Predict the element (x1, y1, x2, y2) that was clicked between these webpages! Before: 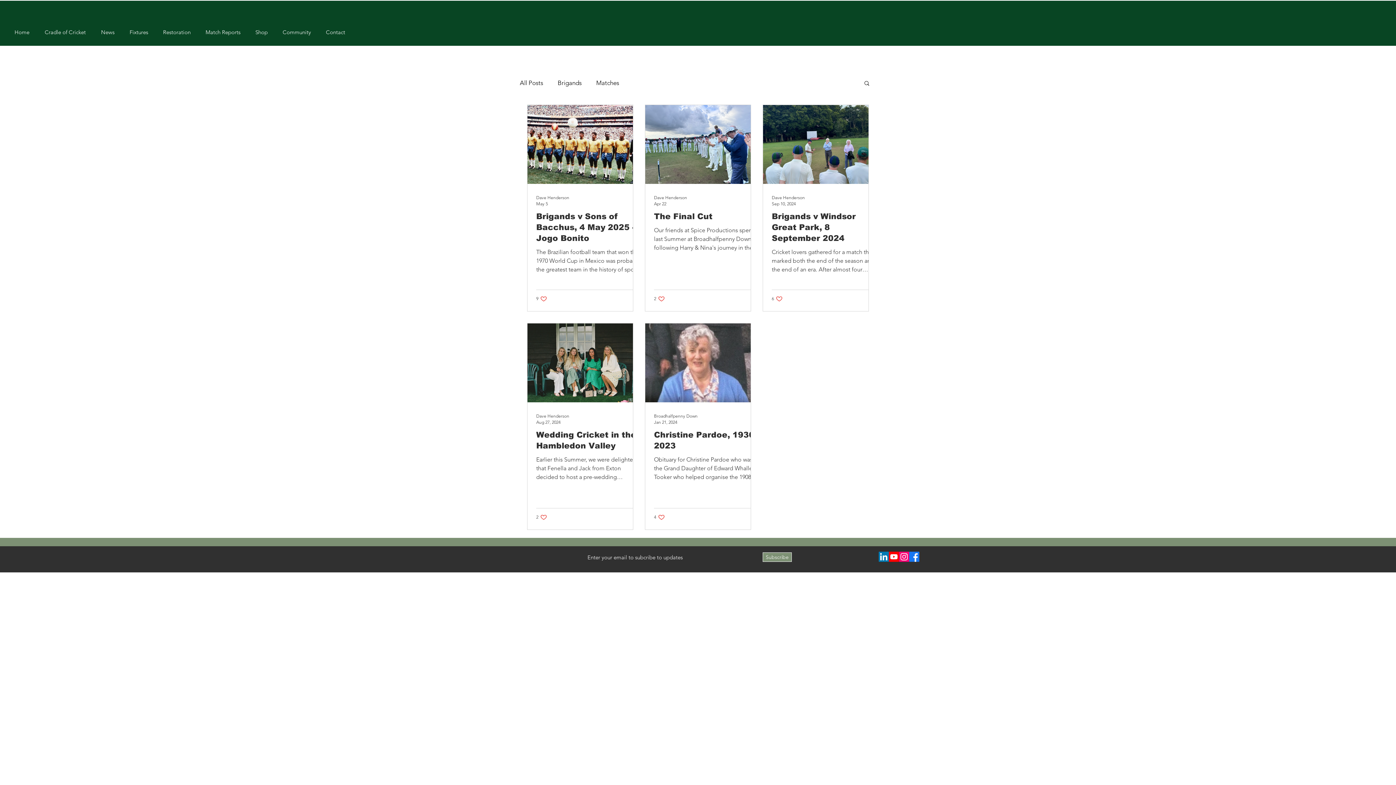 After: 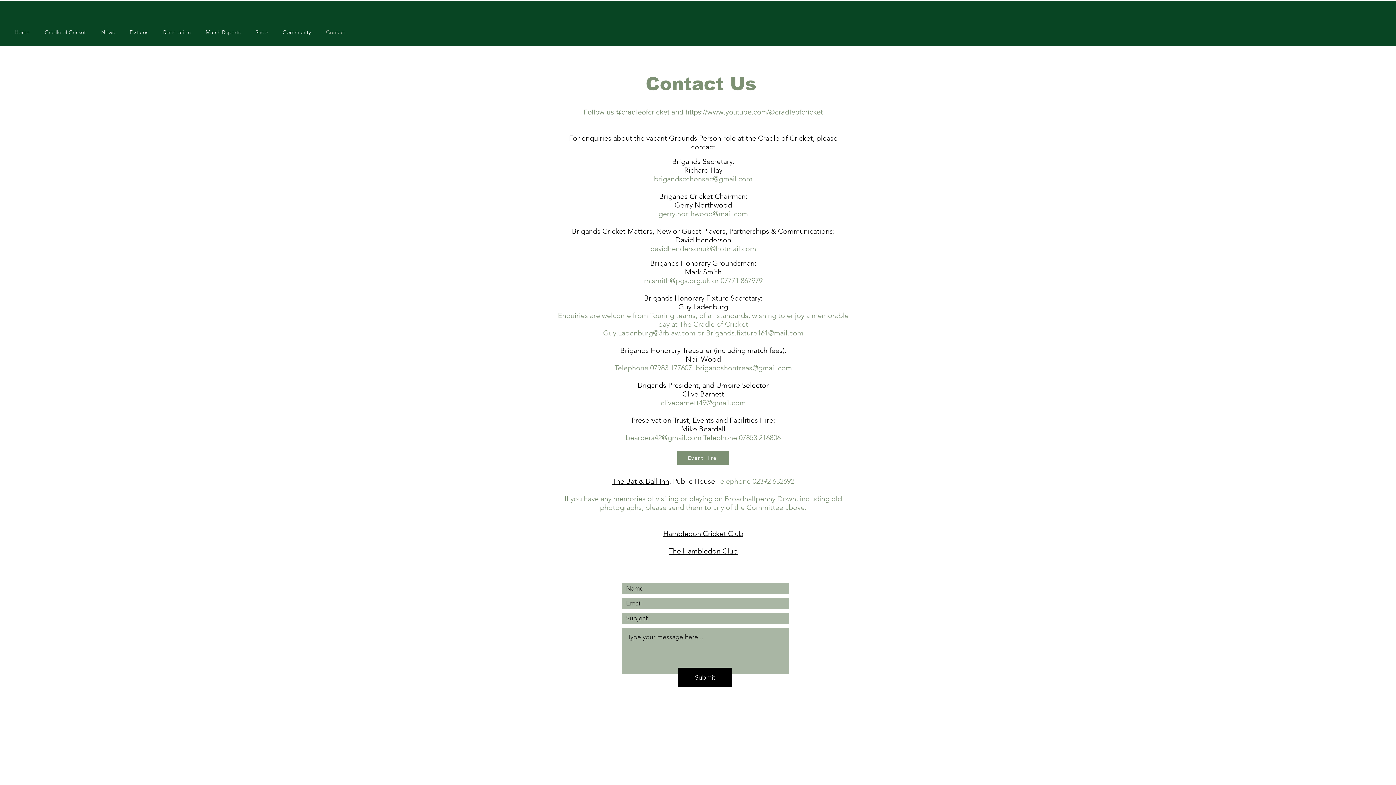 Action: label: Contact bbox: (318, 24, 352, 40)